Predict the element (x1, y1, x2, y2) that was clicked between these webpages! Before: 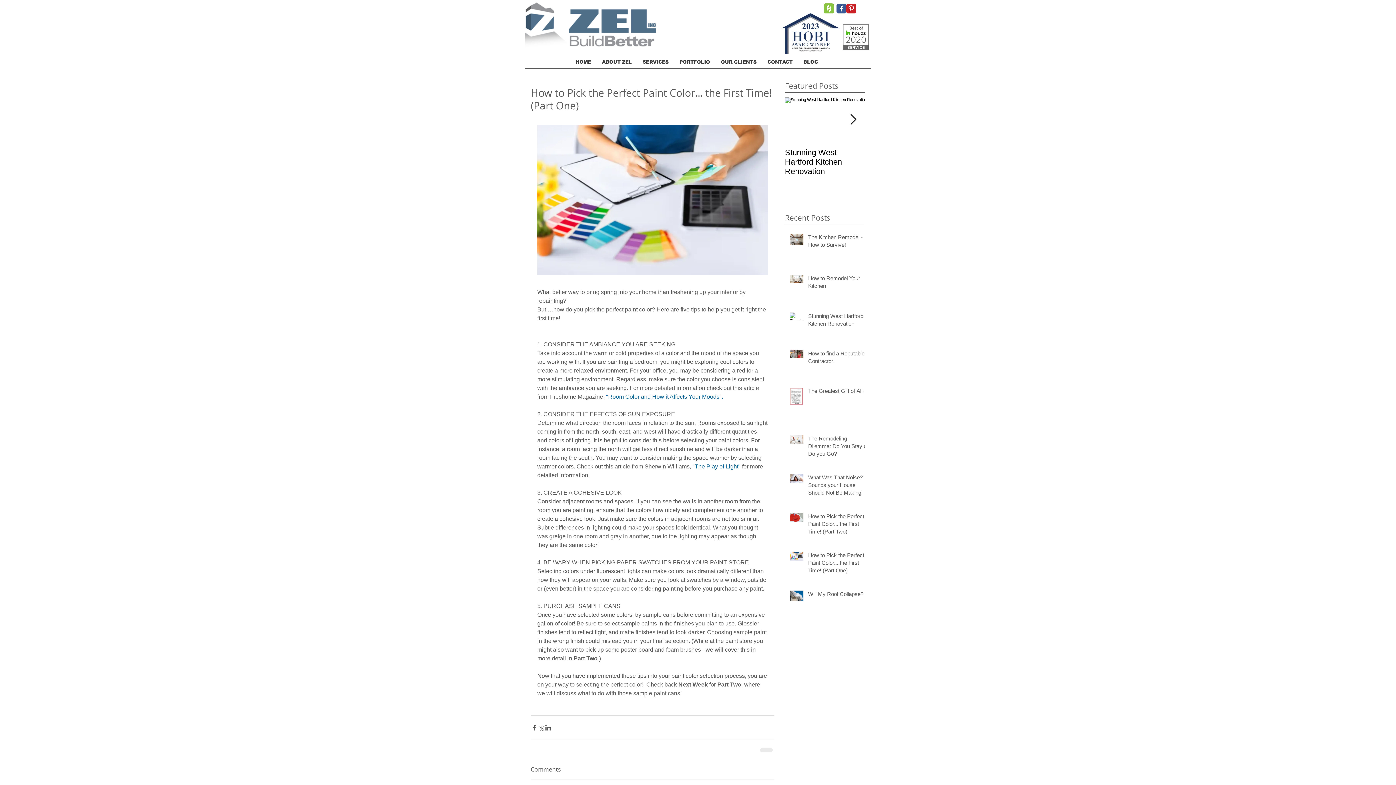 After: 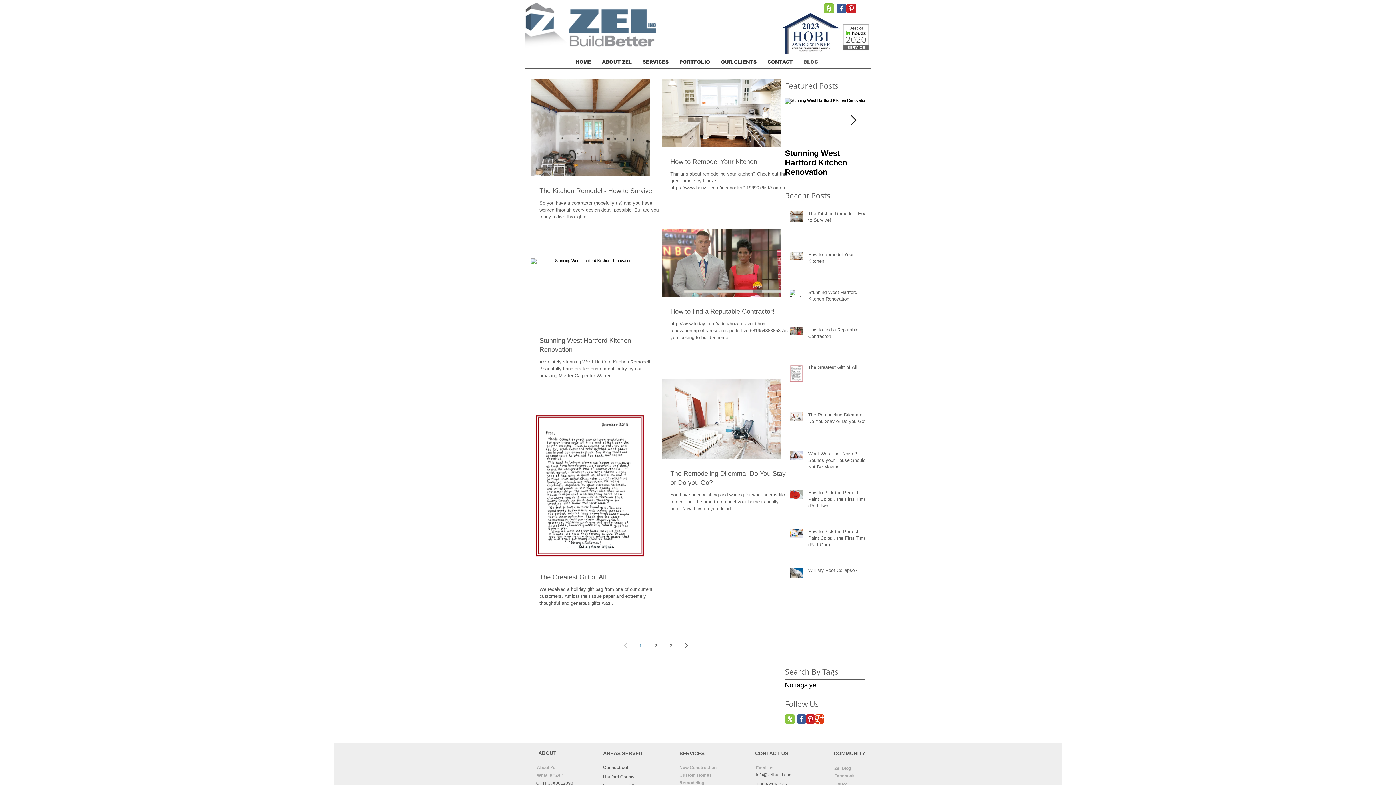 Action: bbox: (798, 55, 824, 68) label: BLOG